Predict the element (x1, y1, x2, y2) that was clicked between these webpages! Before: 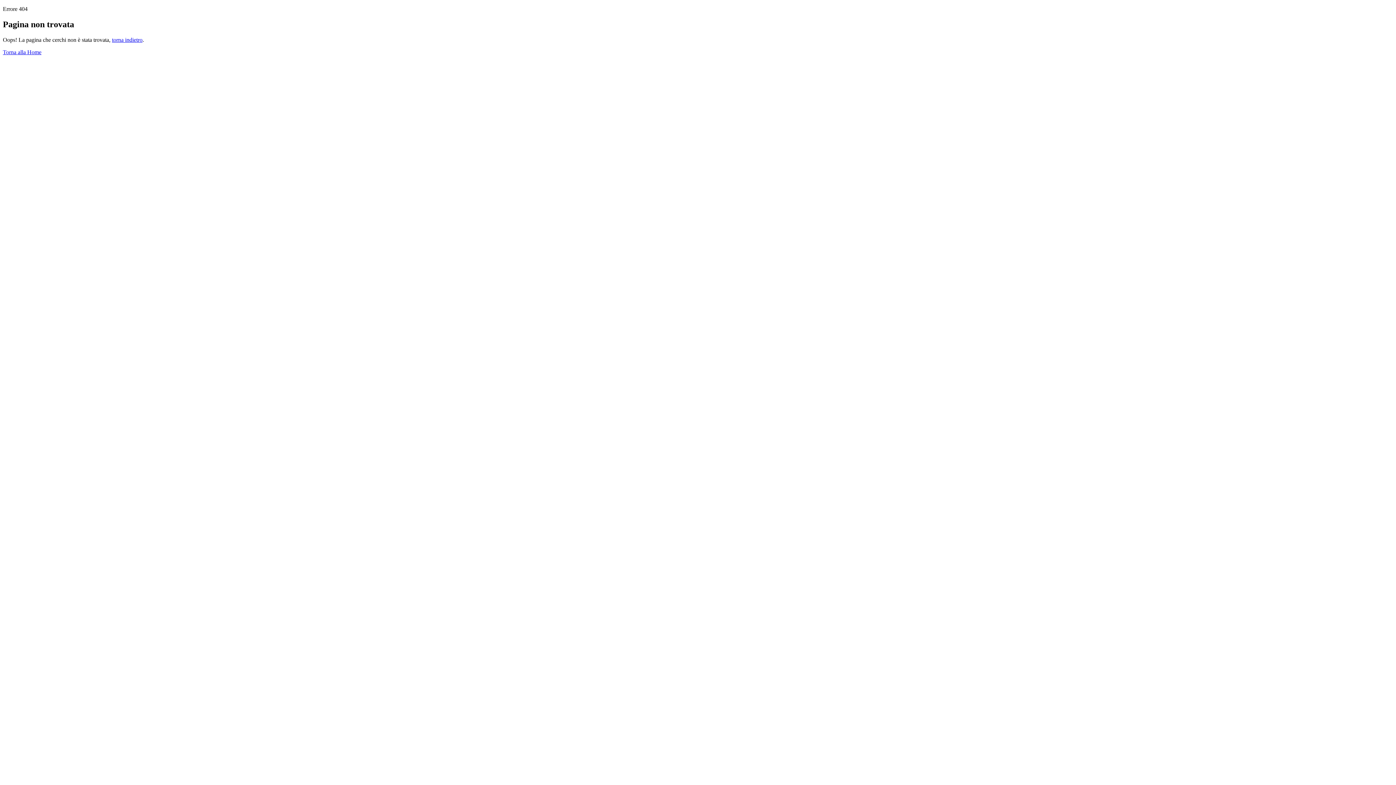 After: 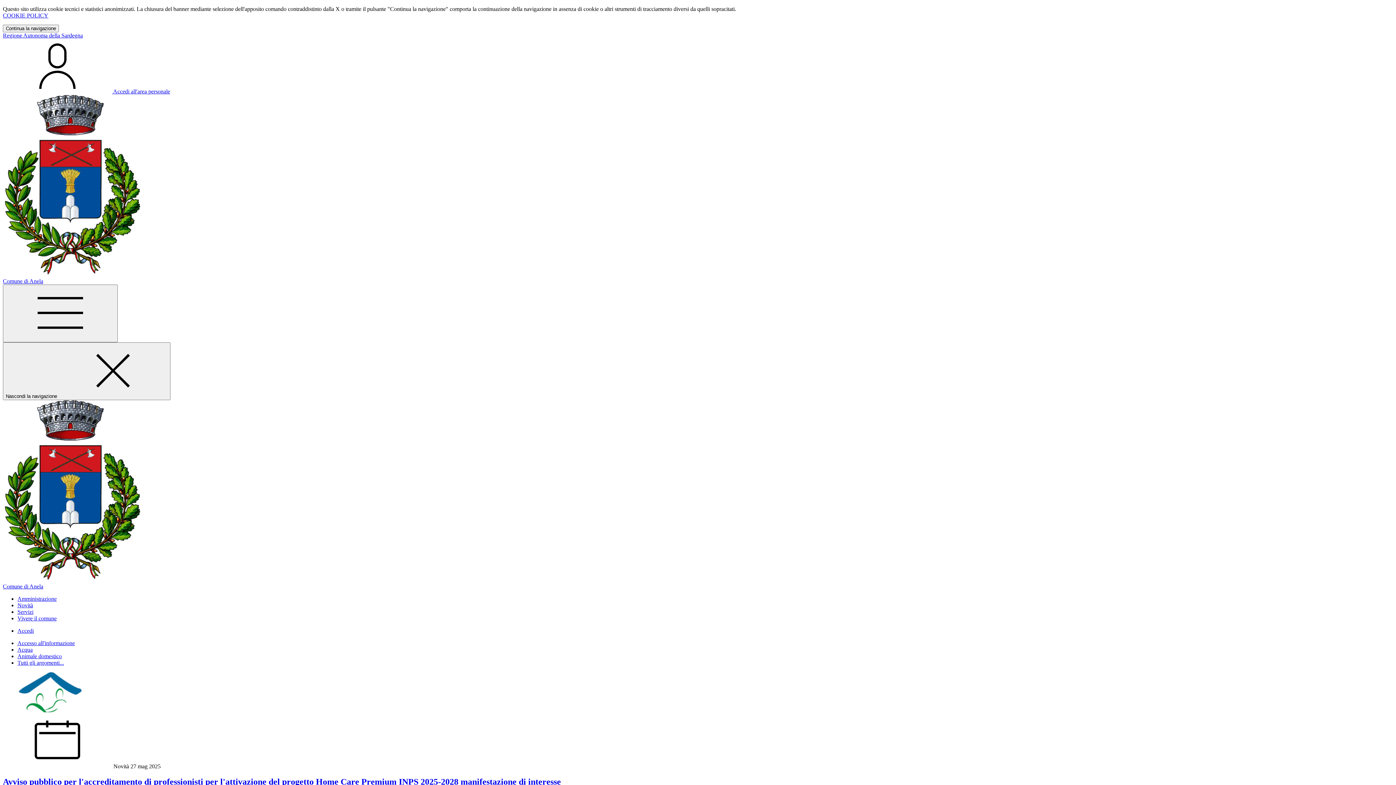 Action: bbox: (2, 49, 41, 55) label: Torna alla Home